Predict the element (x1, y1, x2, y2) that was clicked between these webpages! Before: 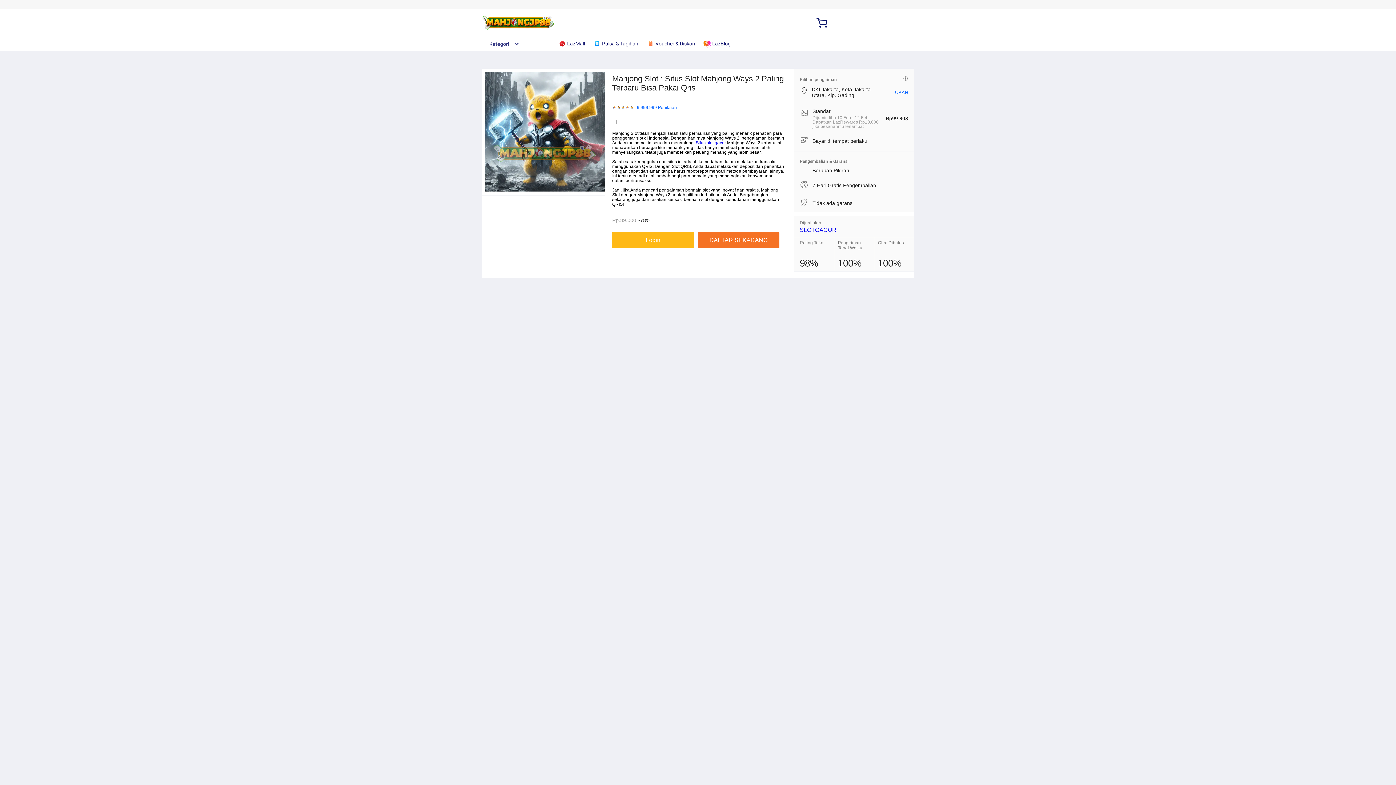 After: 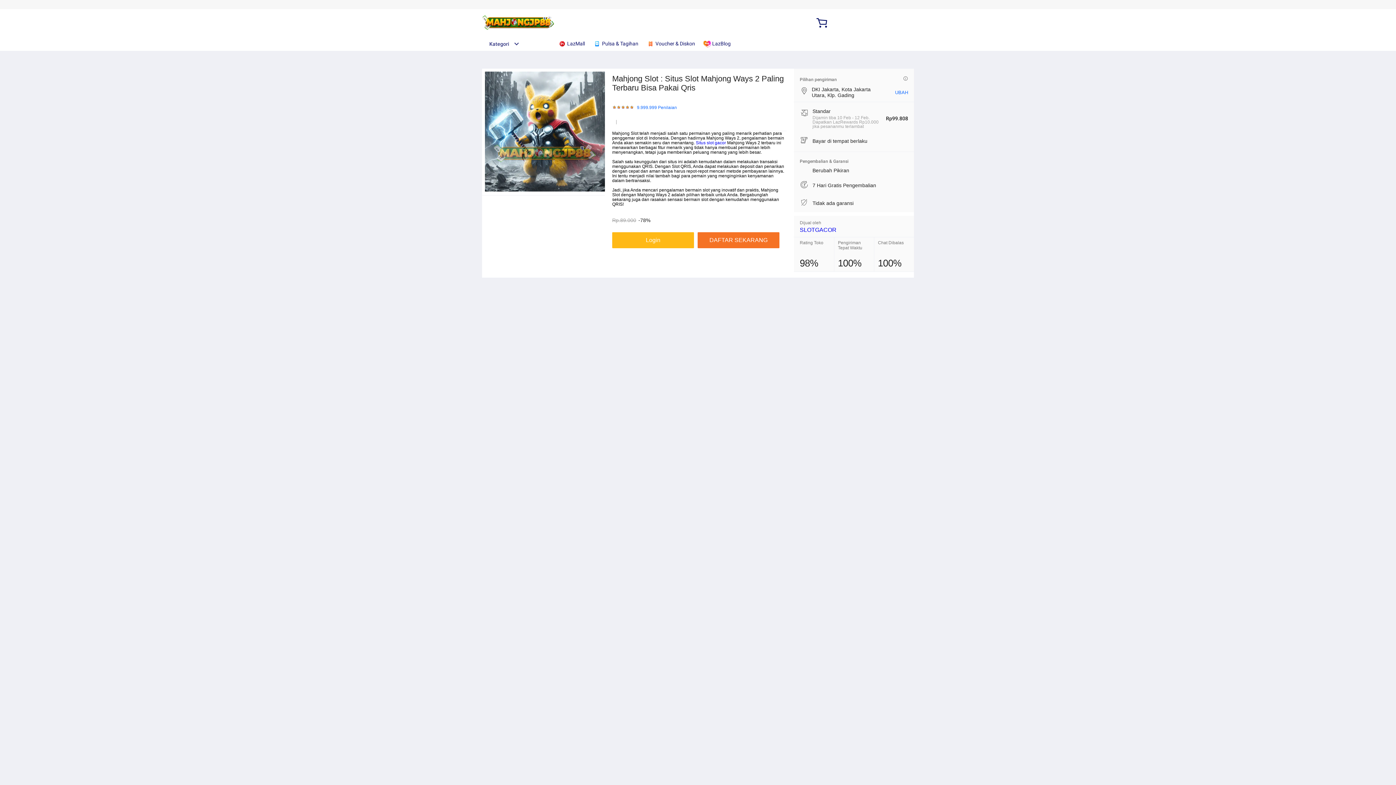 Action: bbox: (593, 36, 642, 50) label:  Pulsa & Tagihan